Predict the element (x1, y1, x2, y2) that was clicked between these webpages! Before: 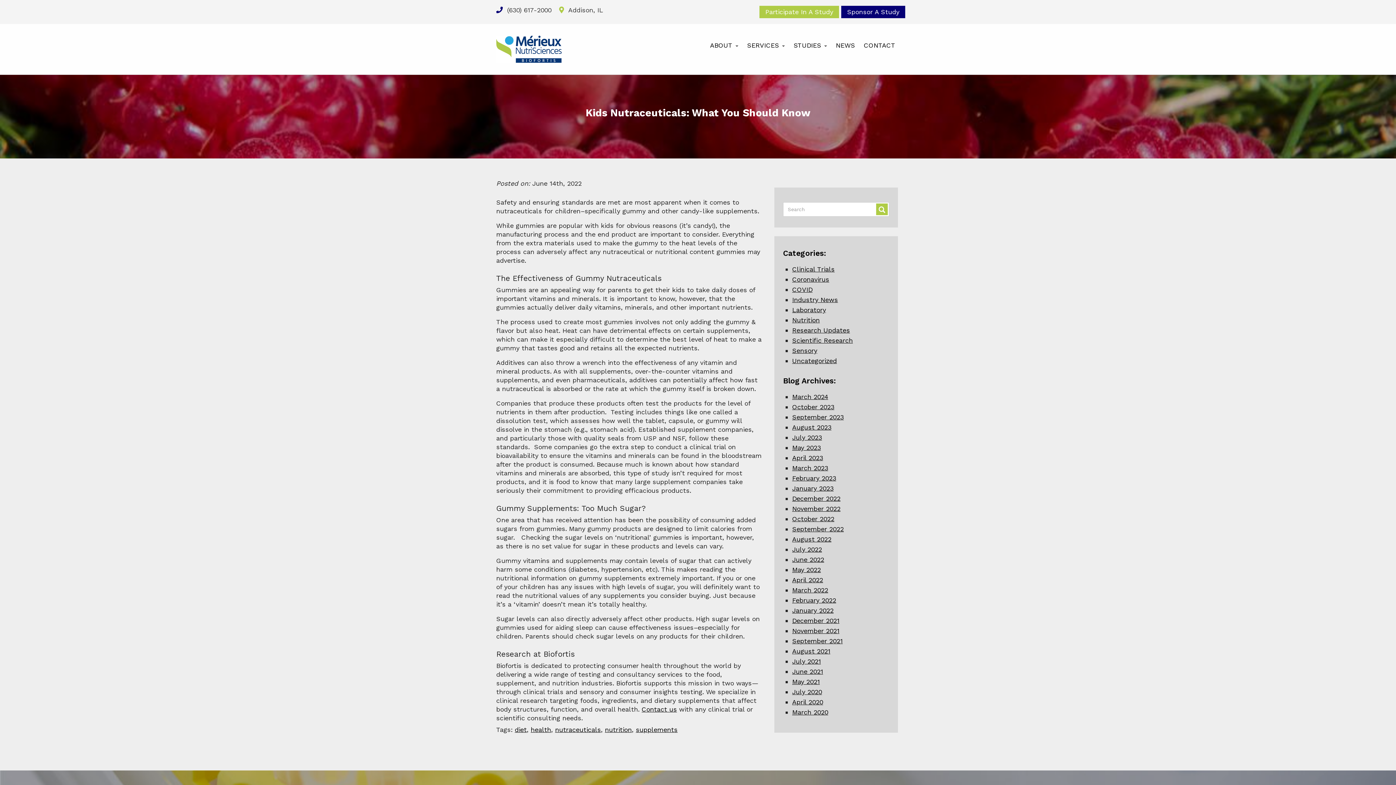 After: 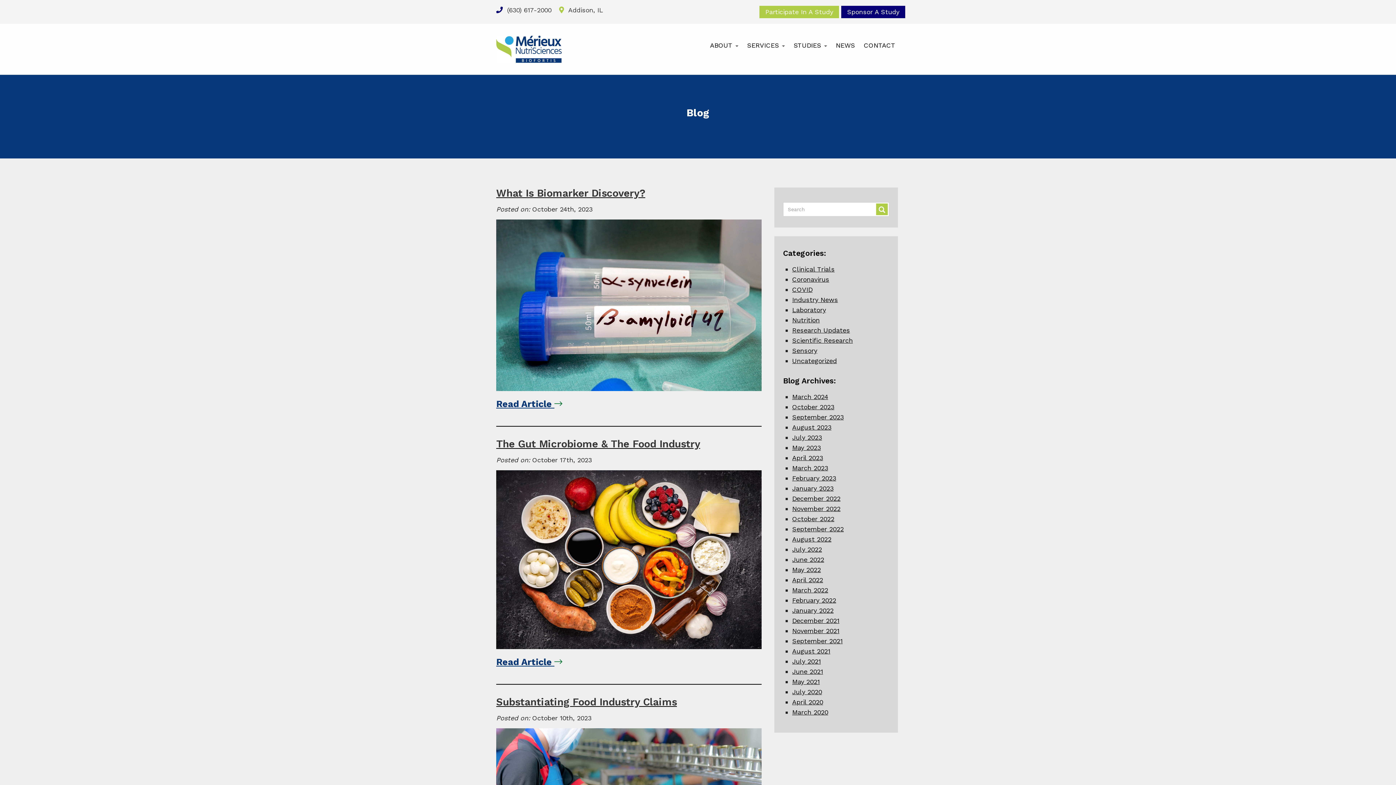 Action: bbox: (792, 295, 838, 303) label: Industry News